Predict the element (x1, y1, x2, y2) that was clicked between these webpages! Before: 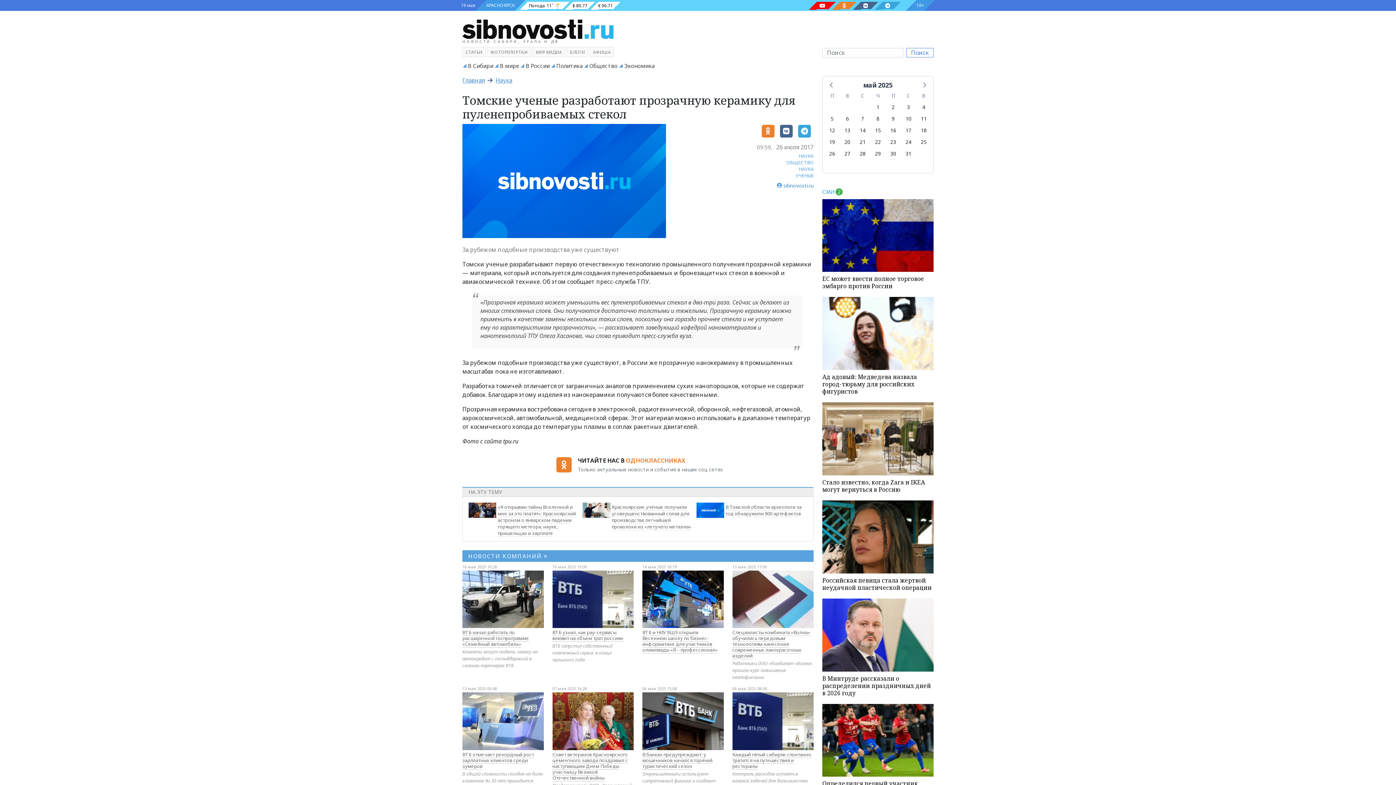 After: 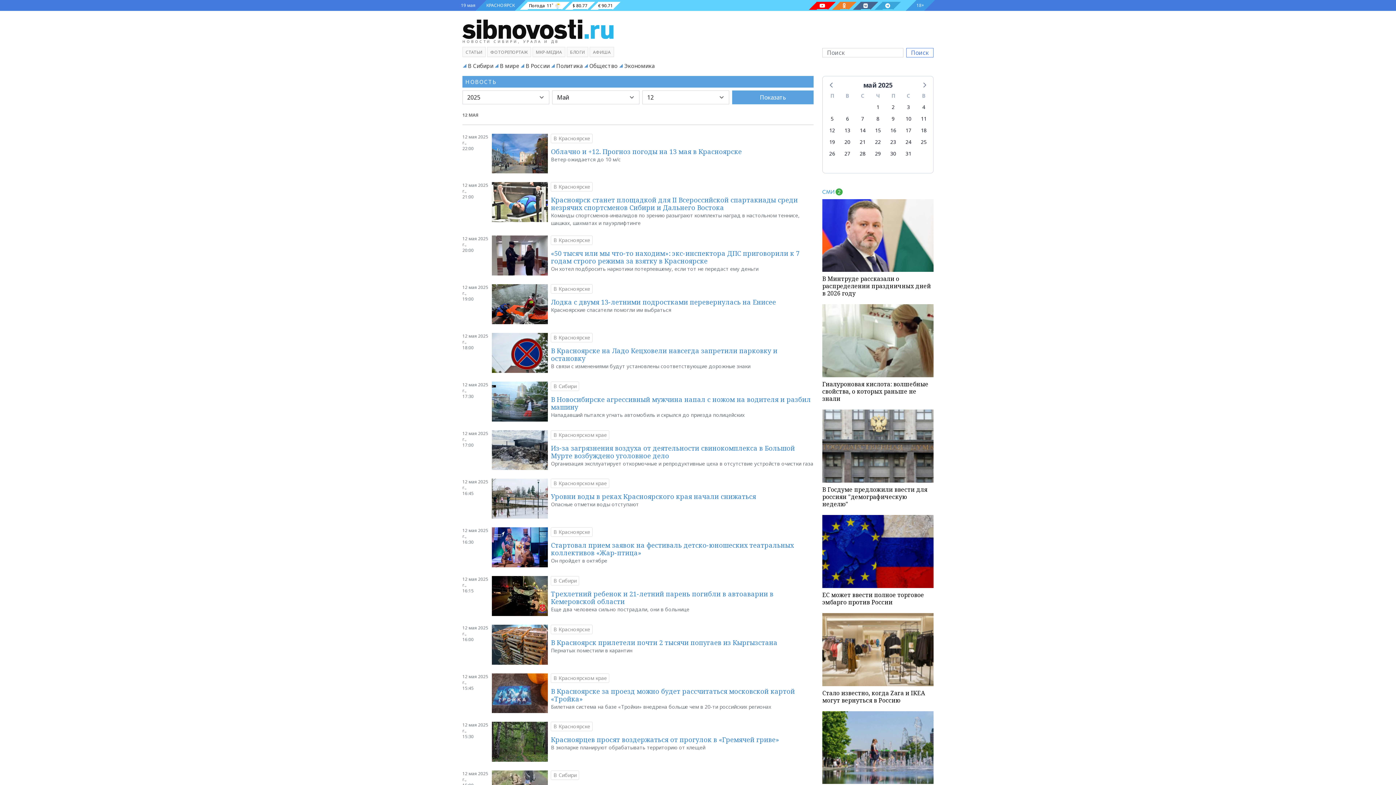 Action: bbox: (827, 125, 837, 135) label: понедельник, 12 мая 2025 г.